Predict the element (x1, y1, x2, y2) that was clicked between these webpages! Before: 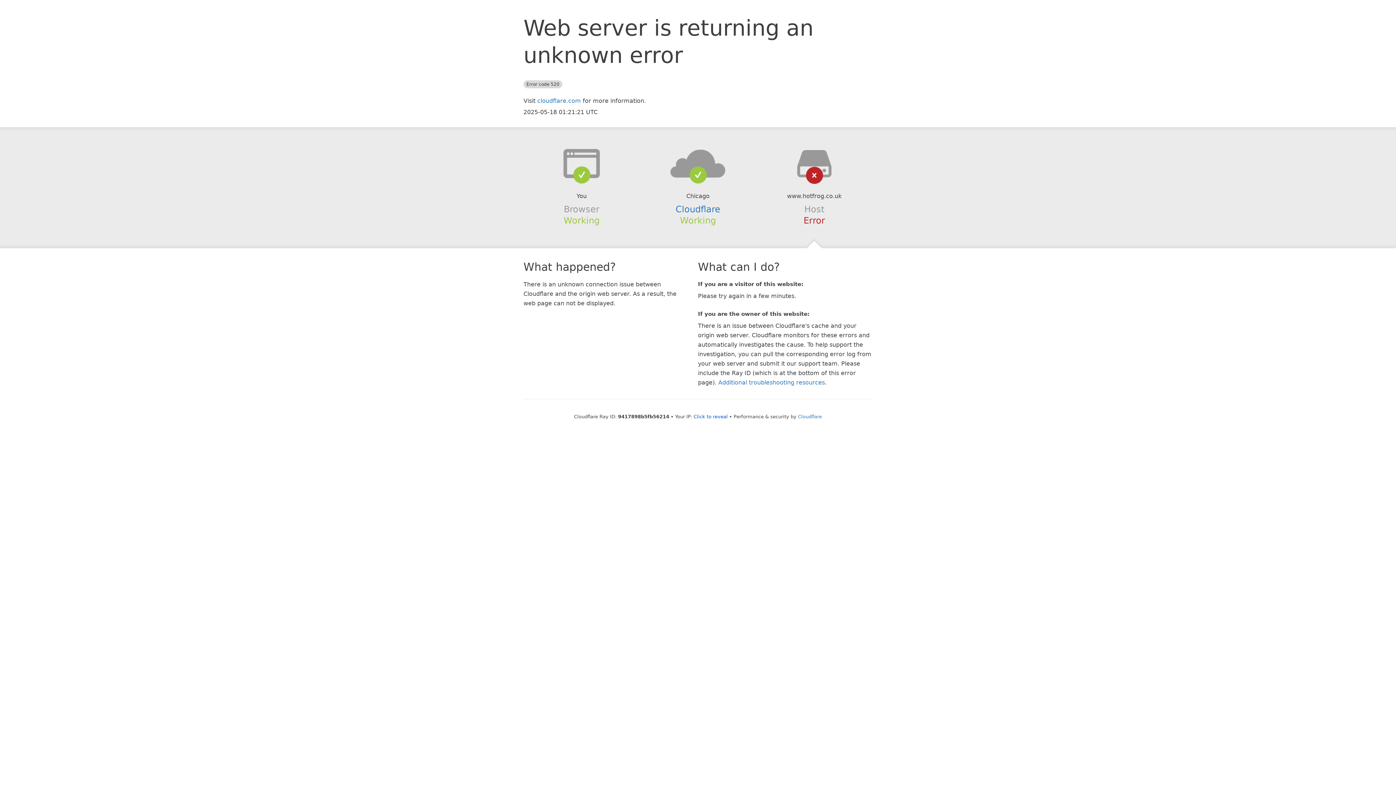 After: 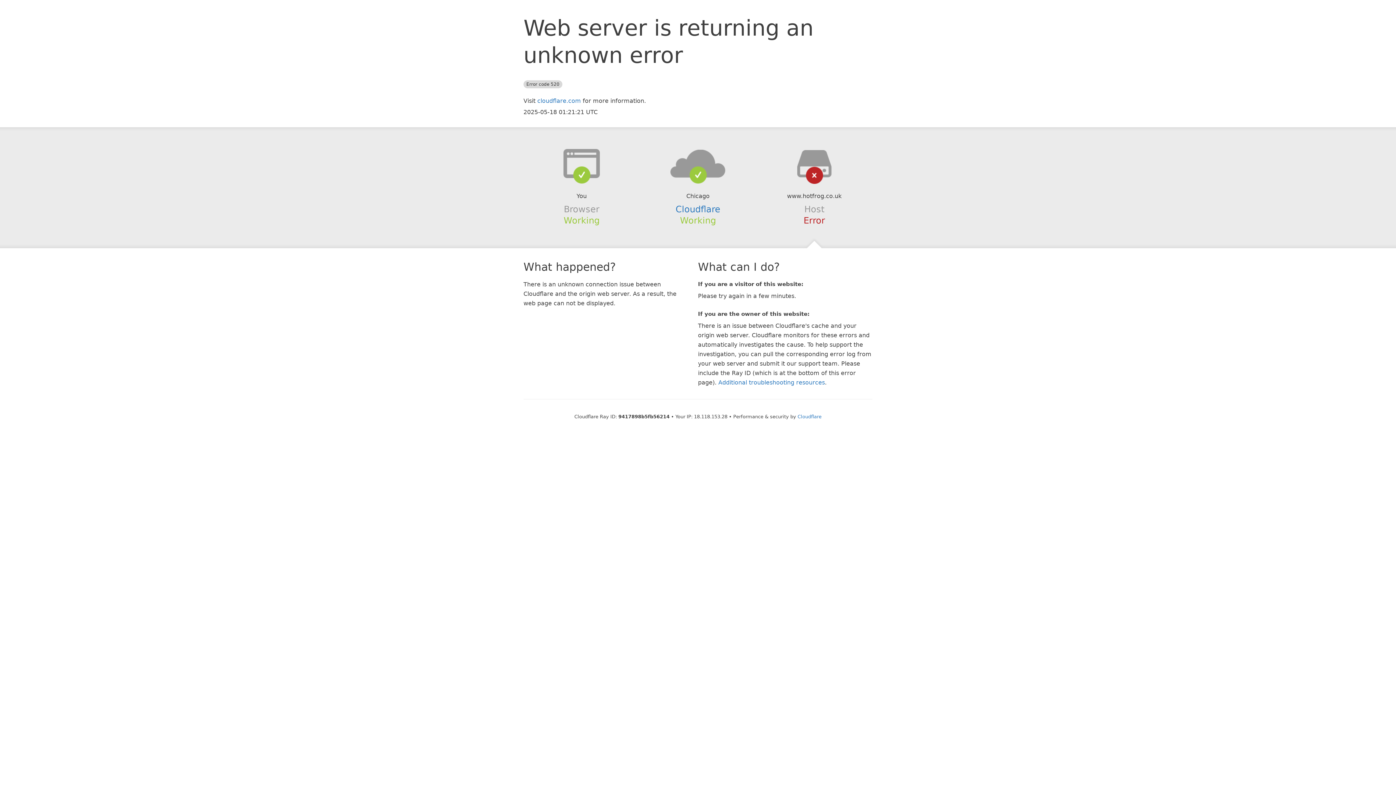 Action: bbox: (693, 414, 728, 419) label: Click to reveal